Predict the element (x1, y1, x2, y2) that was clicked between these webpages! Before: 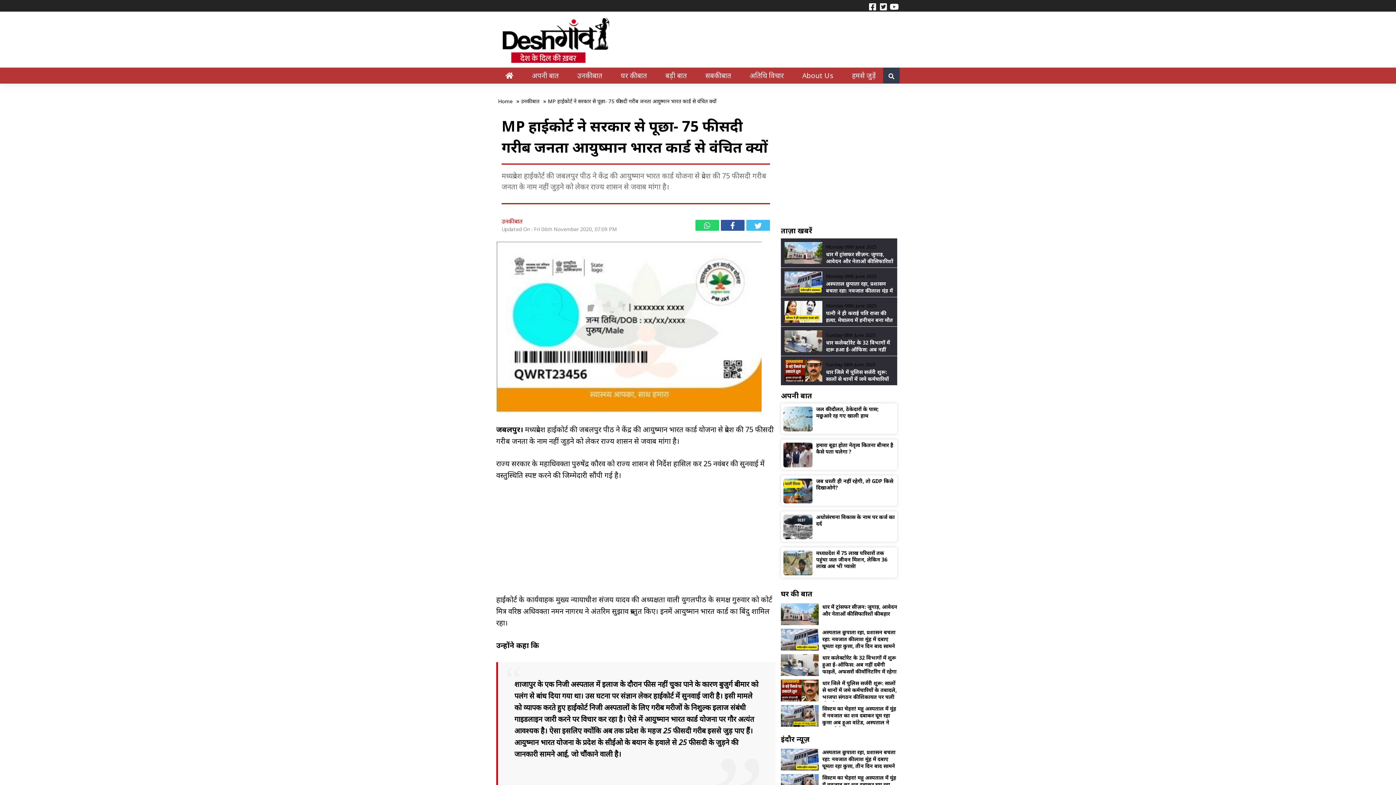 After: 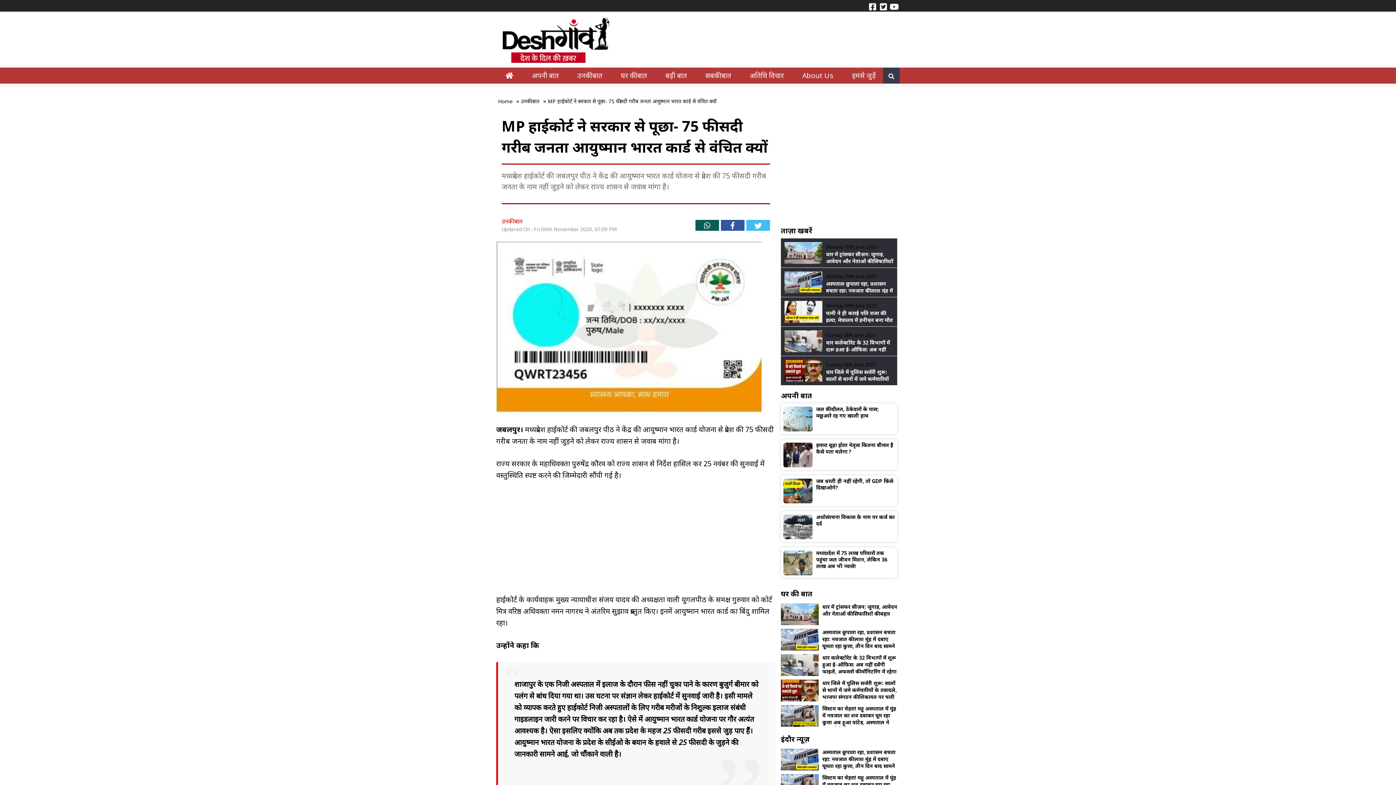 Action: bbox: (695, 220, 719, 230)